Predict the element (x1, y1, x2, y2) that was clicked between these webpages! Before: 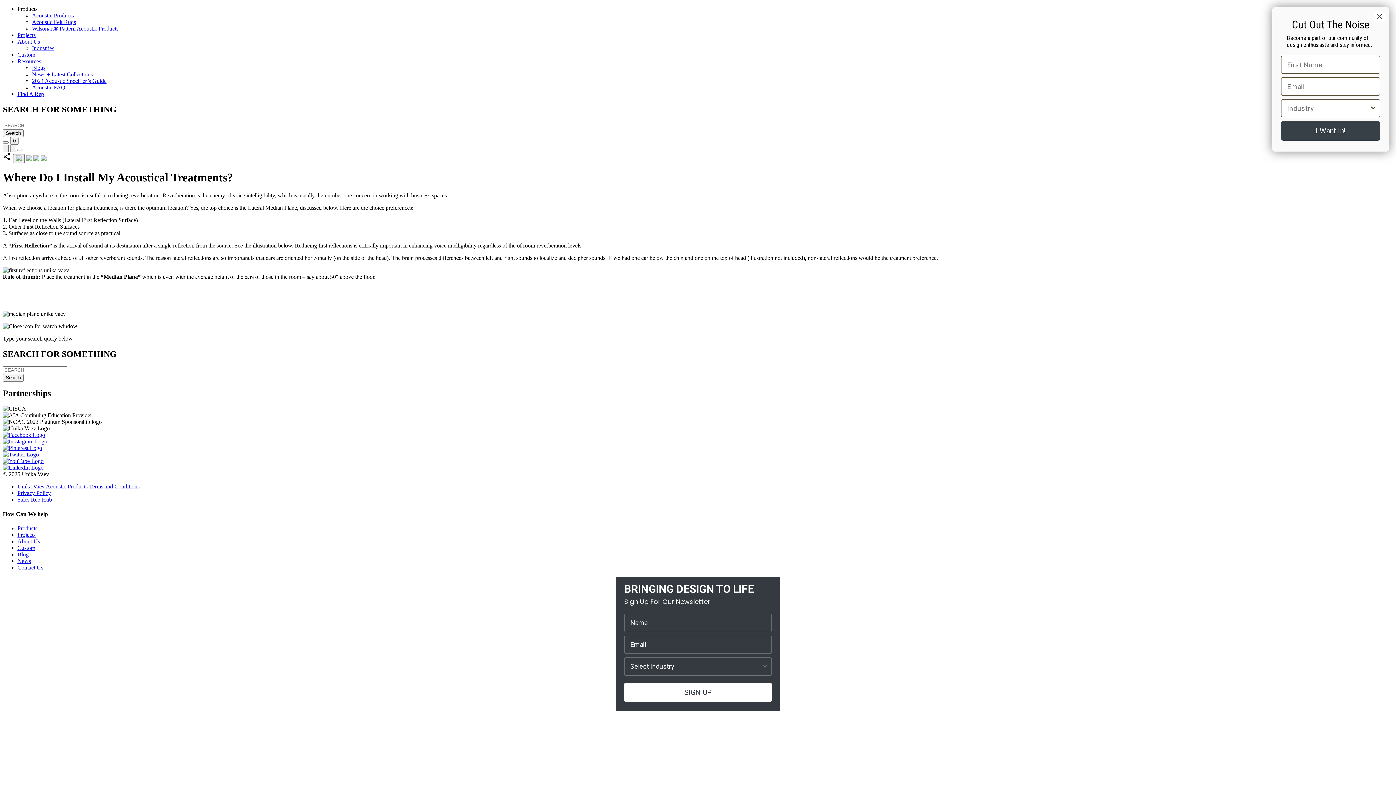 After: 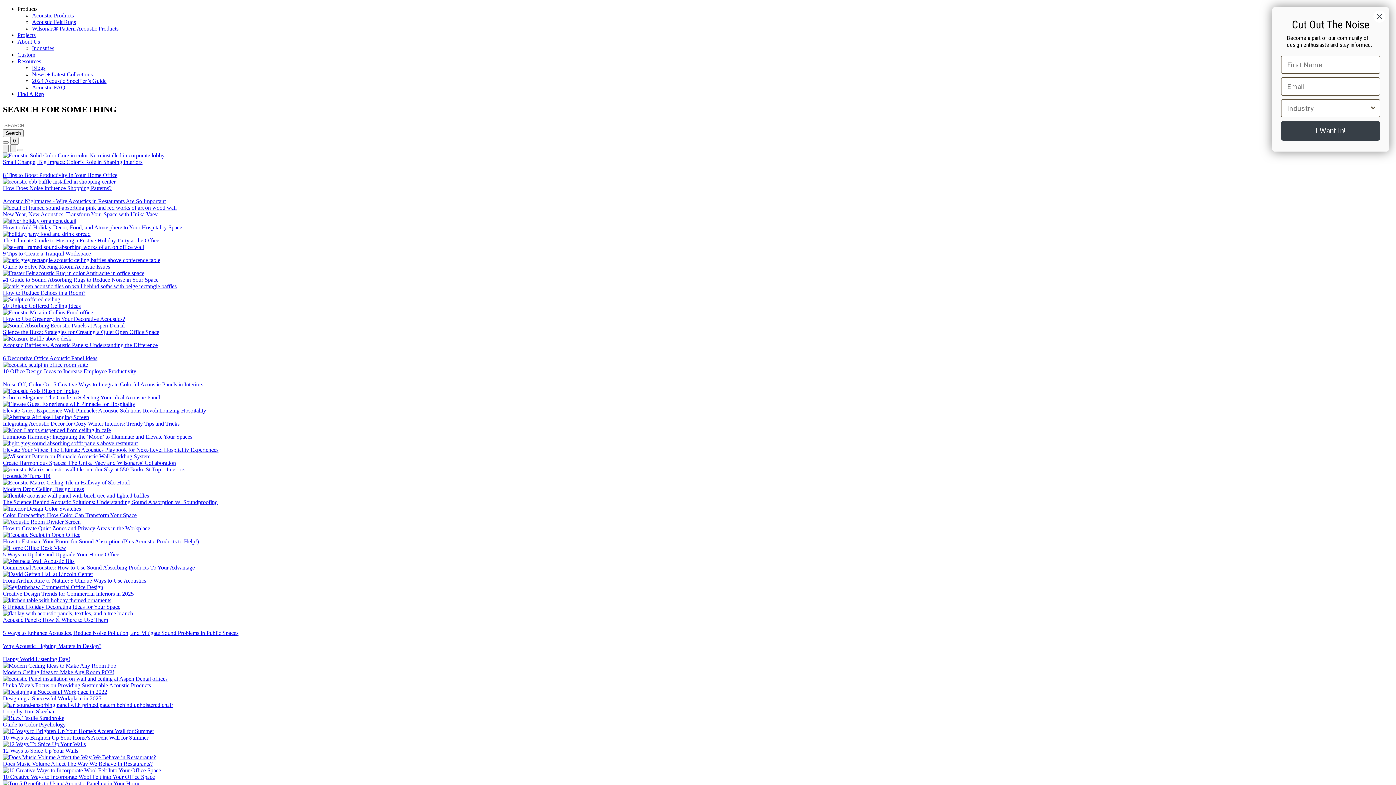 Action: bbox: (32, 64, 45, 70) label: Blogs